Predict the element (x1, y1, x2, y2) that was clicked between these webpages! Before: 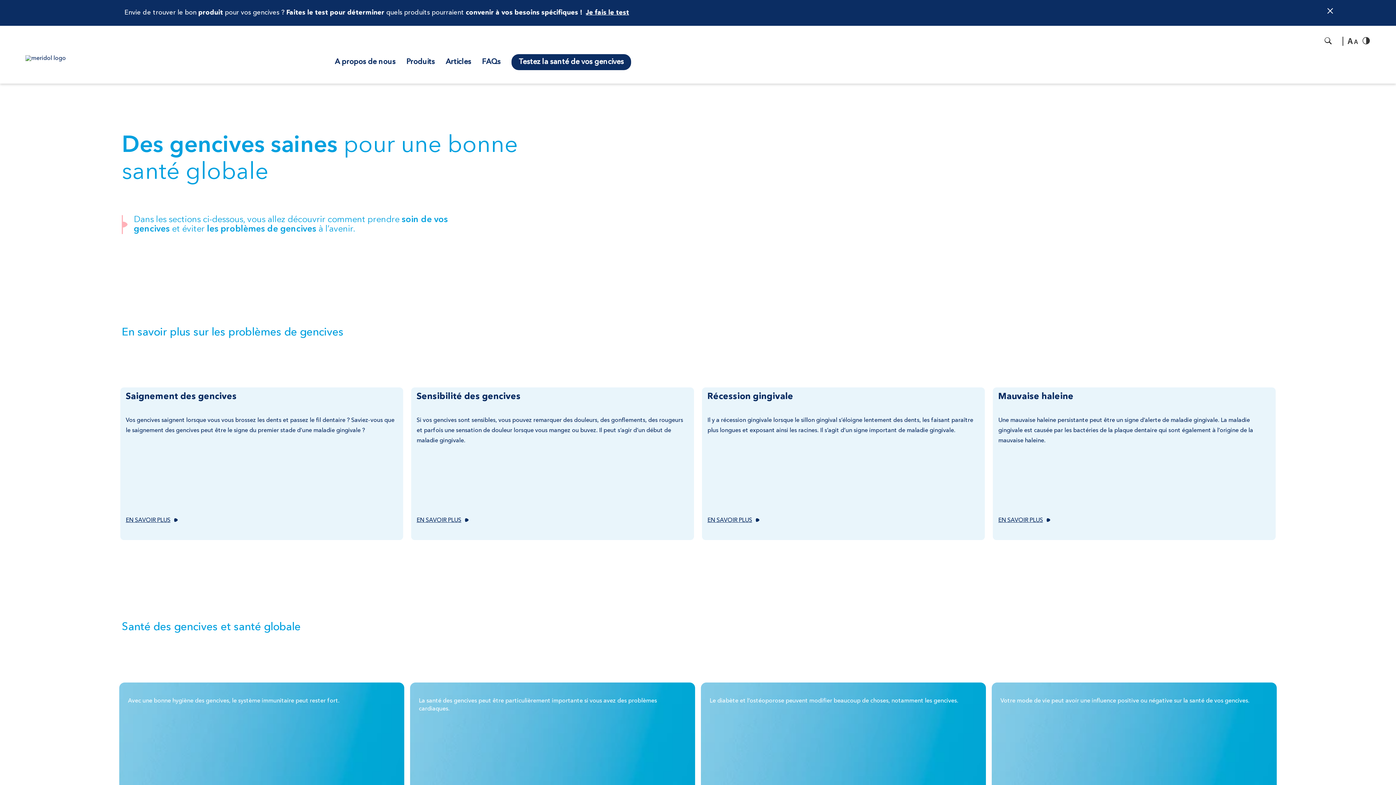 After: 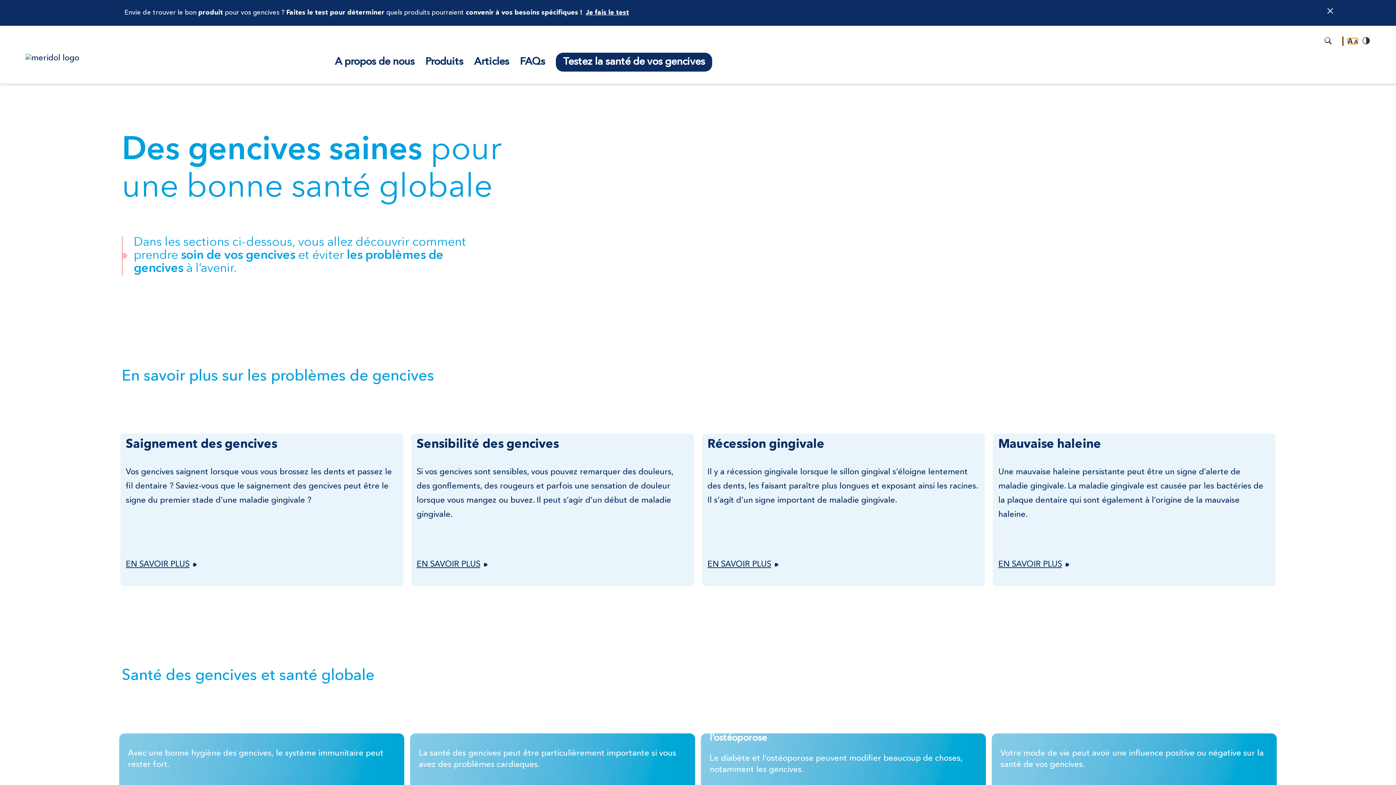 Action: label: Larger font size bbox: (1348, 38, 1358, 43)